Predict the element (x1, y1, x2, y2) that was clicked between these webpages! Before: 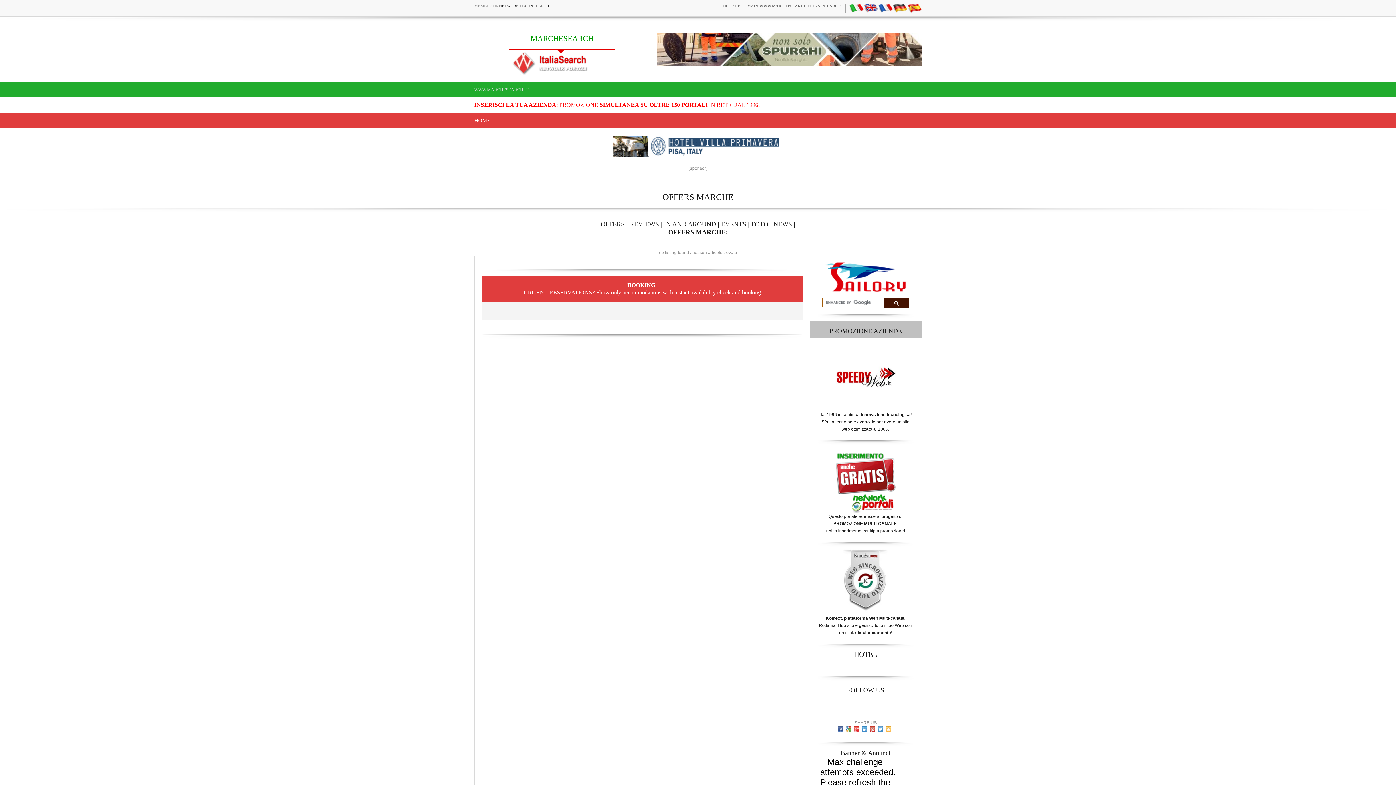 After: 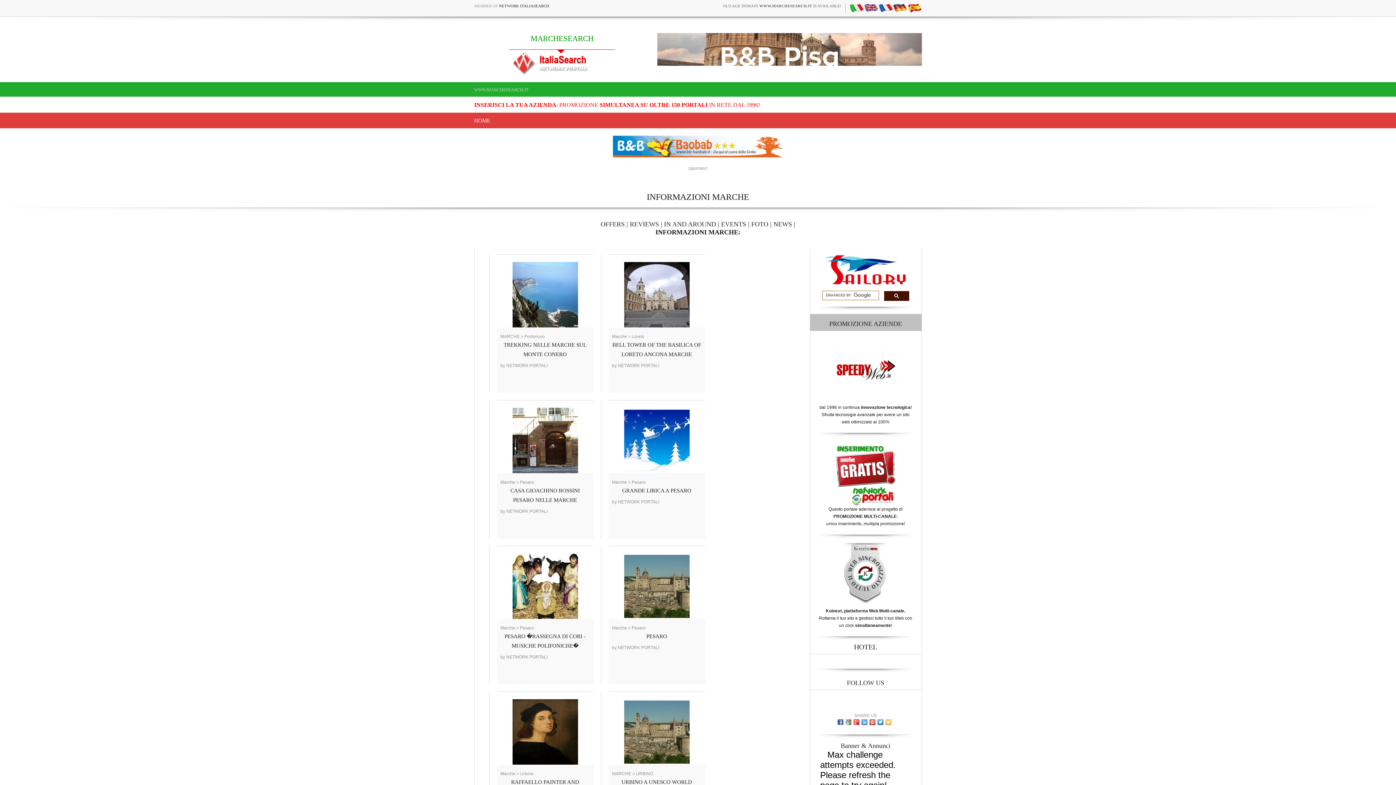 Action: label: IN AND AROUND bbox: (664, 220, 716, 228)